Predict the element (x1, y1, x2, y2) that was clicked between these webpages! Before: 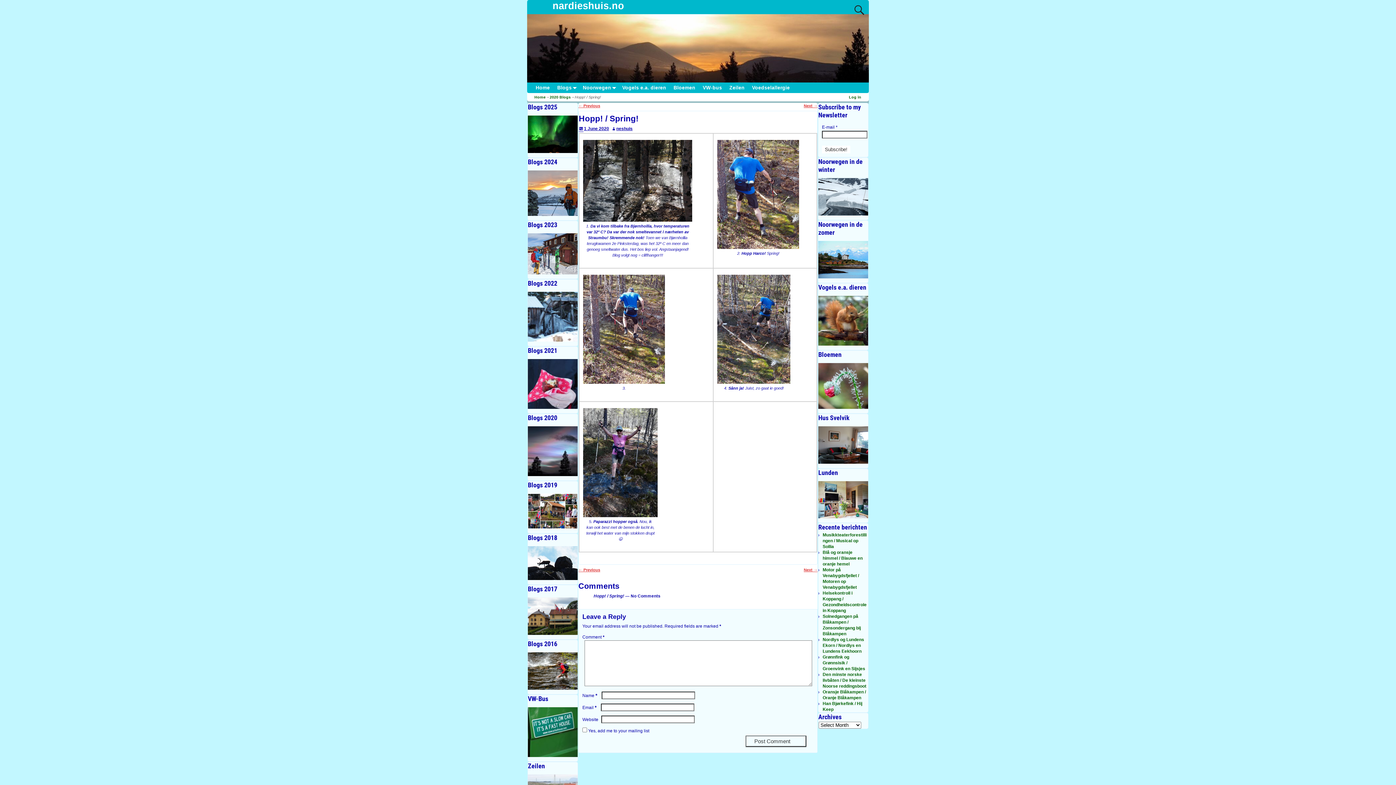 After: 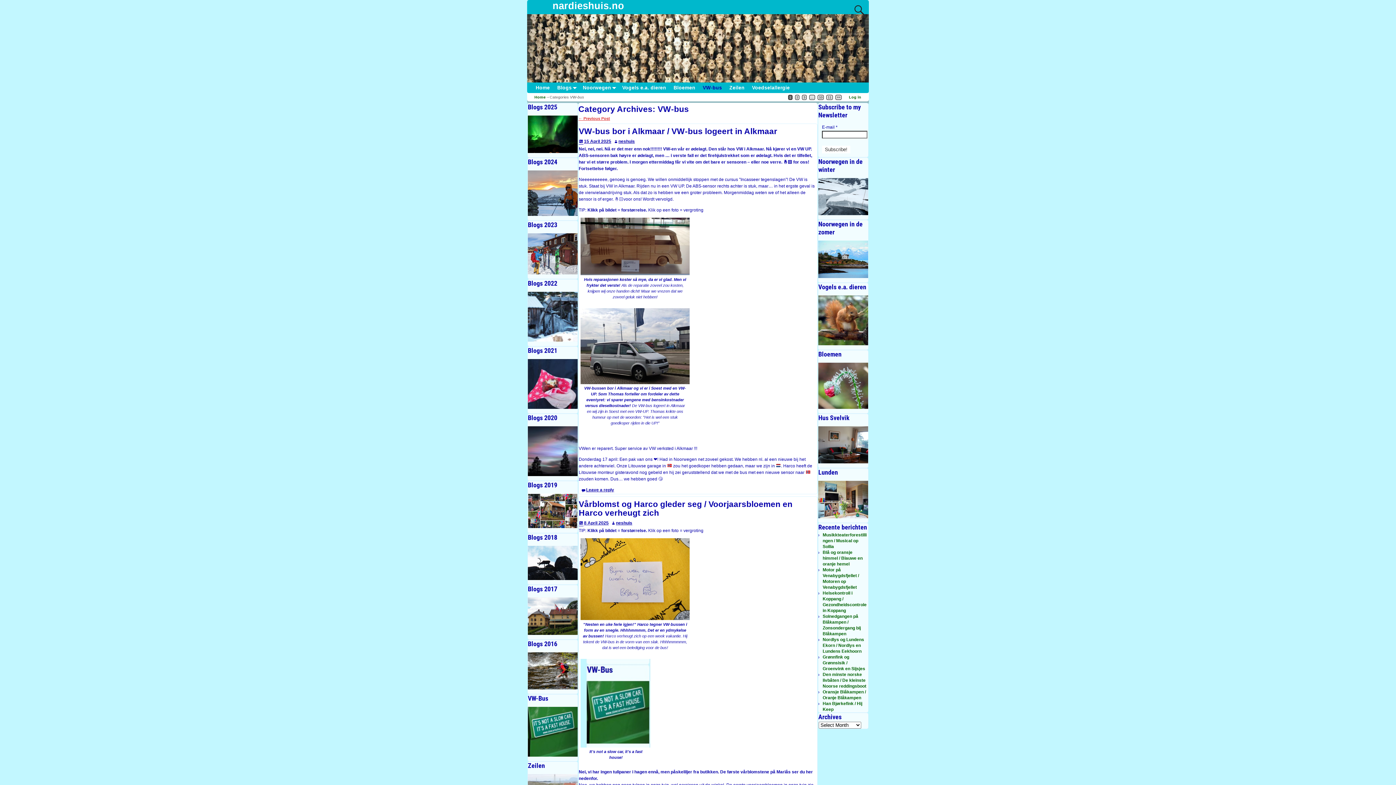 Action: label: VW-bus bbox: (699, 82, 725, 93)